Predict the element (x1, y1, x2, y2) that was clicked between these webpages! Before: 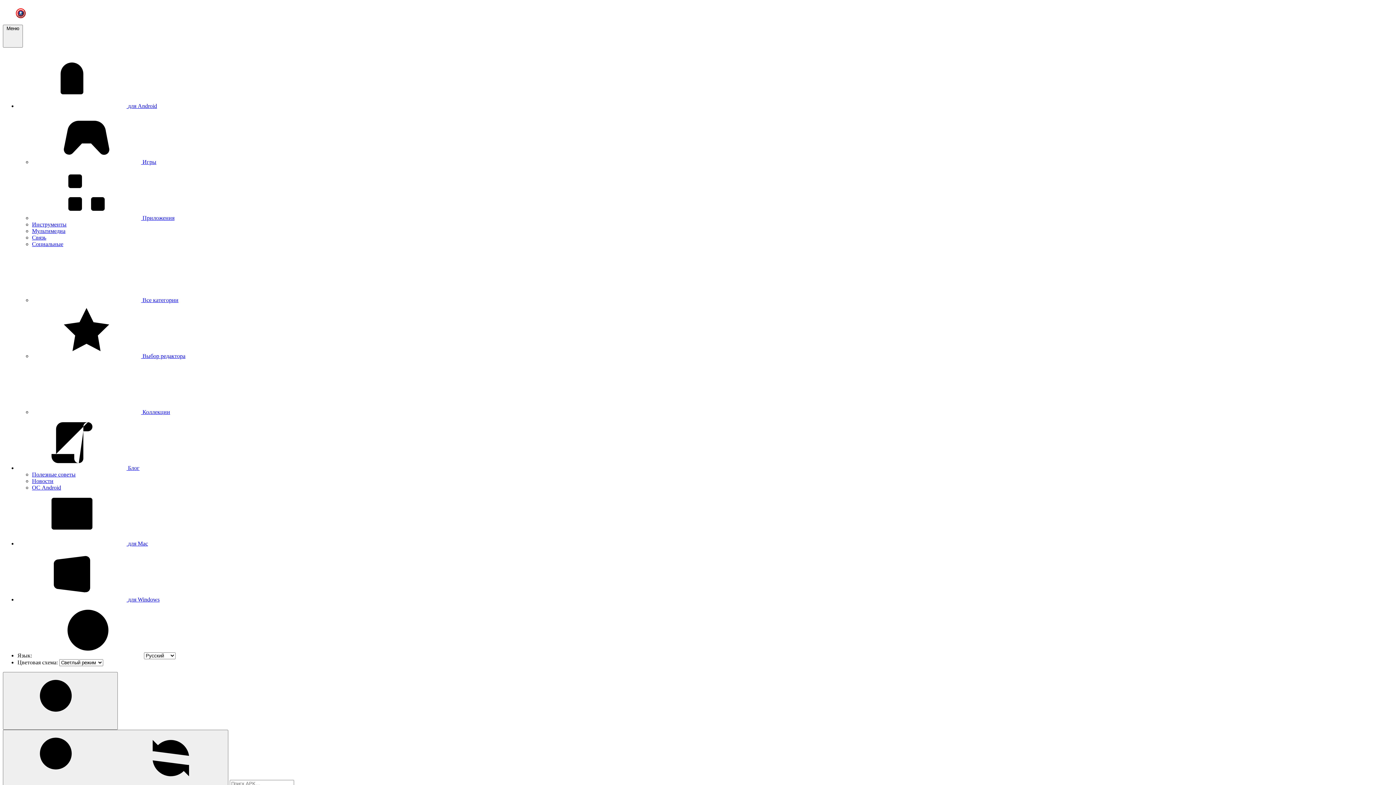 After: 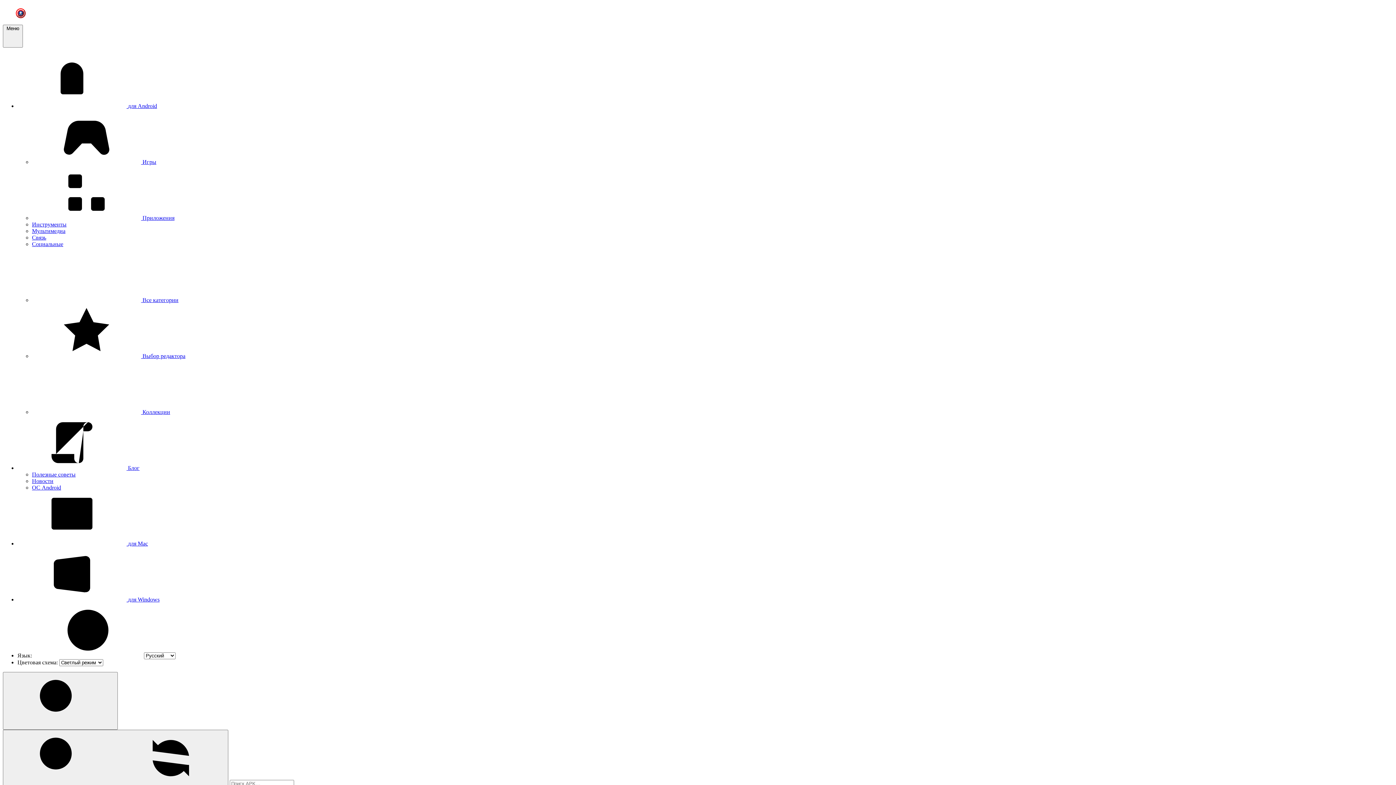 Action: label: Инструменты bbox: (32, 221, 66, 227)